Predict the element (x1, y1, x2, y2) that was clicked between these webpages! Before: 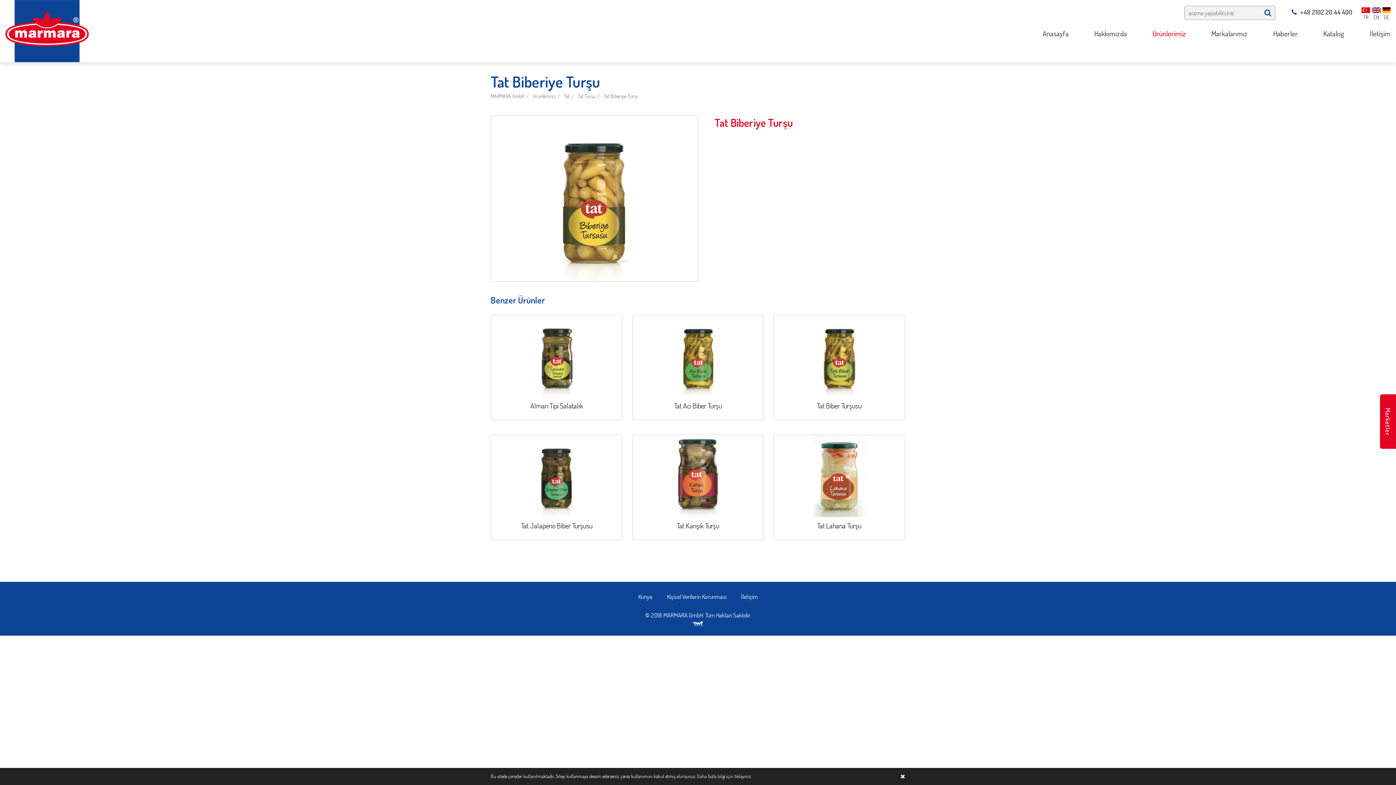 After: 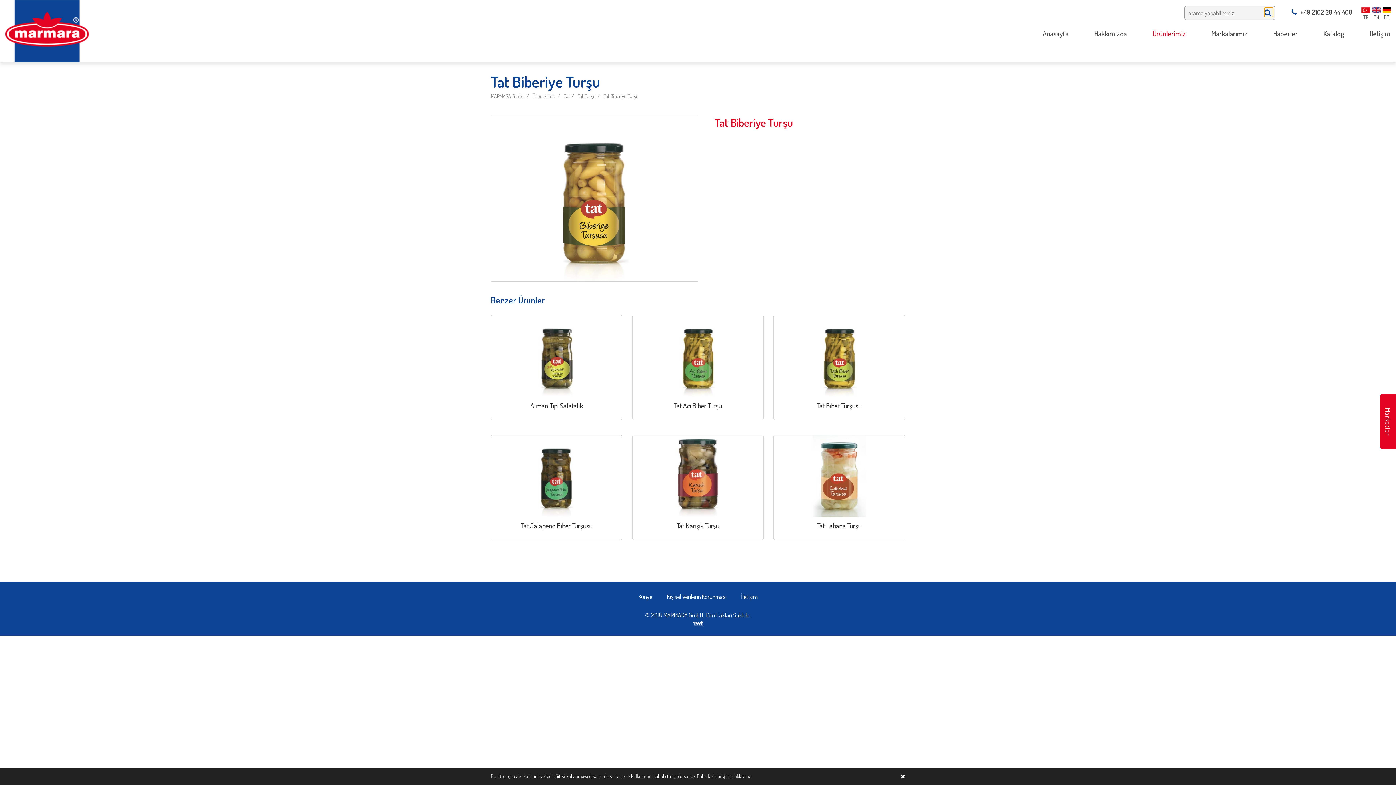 Action: bbox: (1264, 7, 1273, 17)